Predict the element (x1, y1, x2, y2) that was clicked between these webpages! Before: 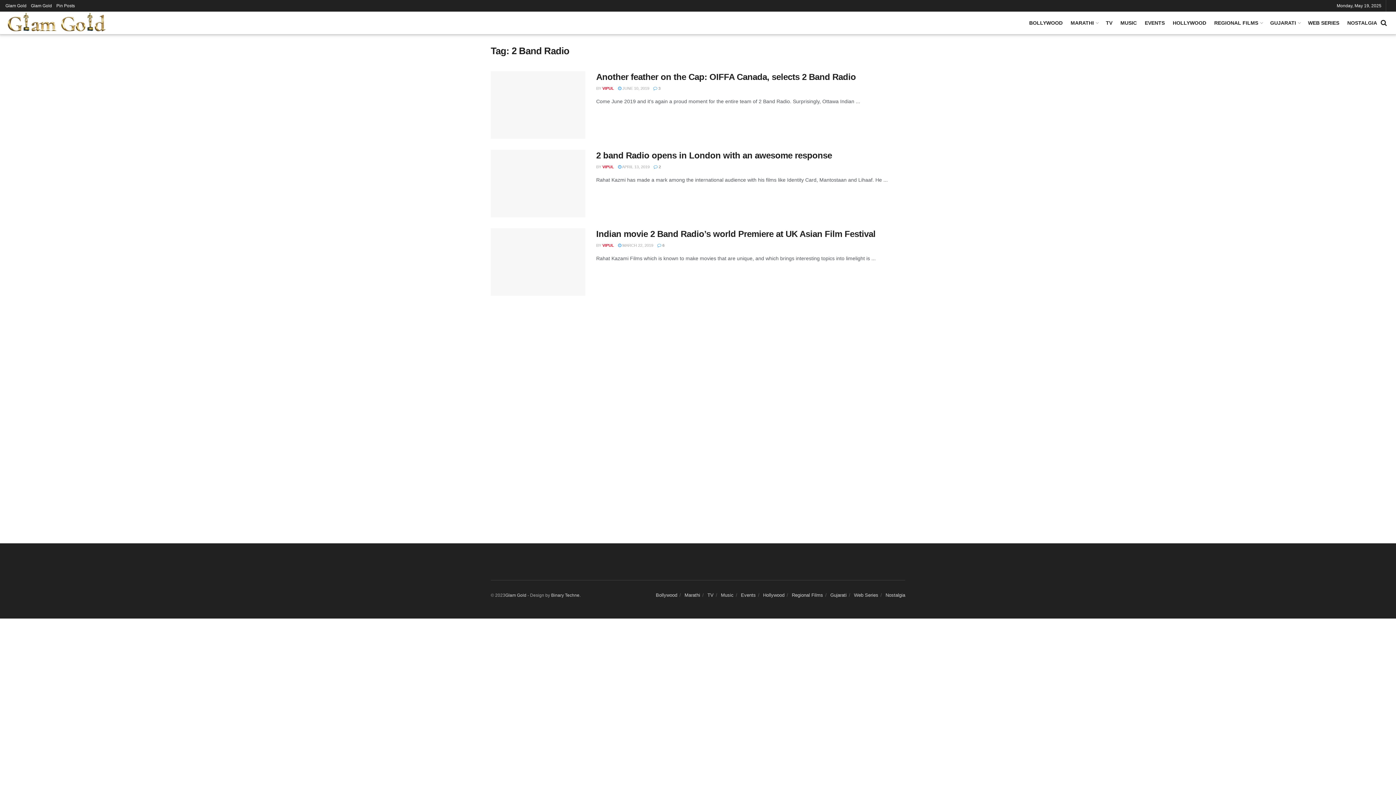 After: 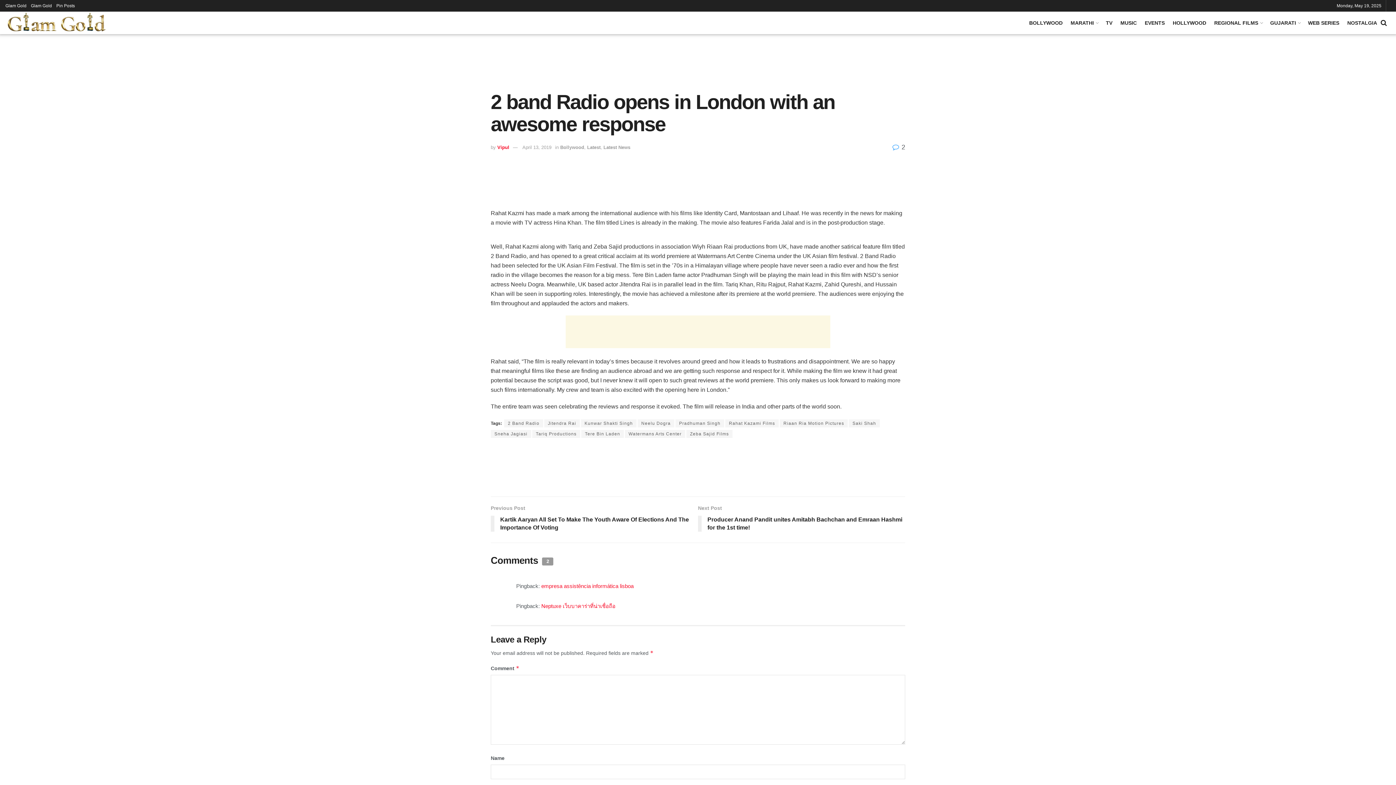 Action: bbox: (490, 149, 585, 217)